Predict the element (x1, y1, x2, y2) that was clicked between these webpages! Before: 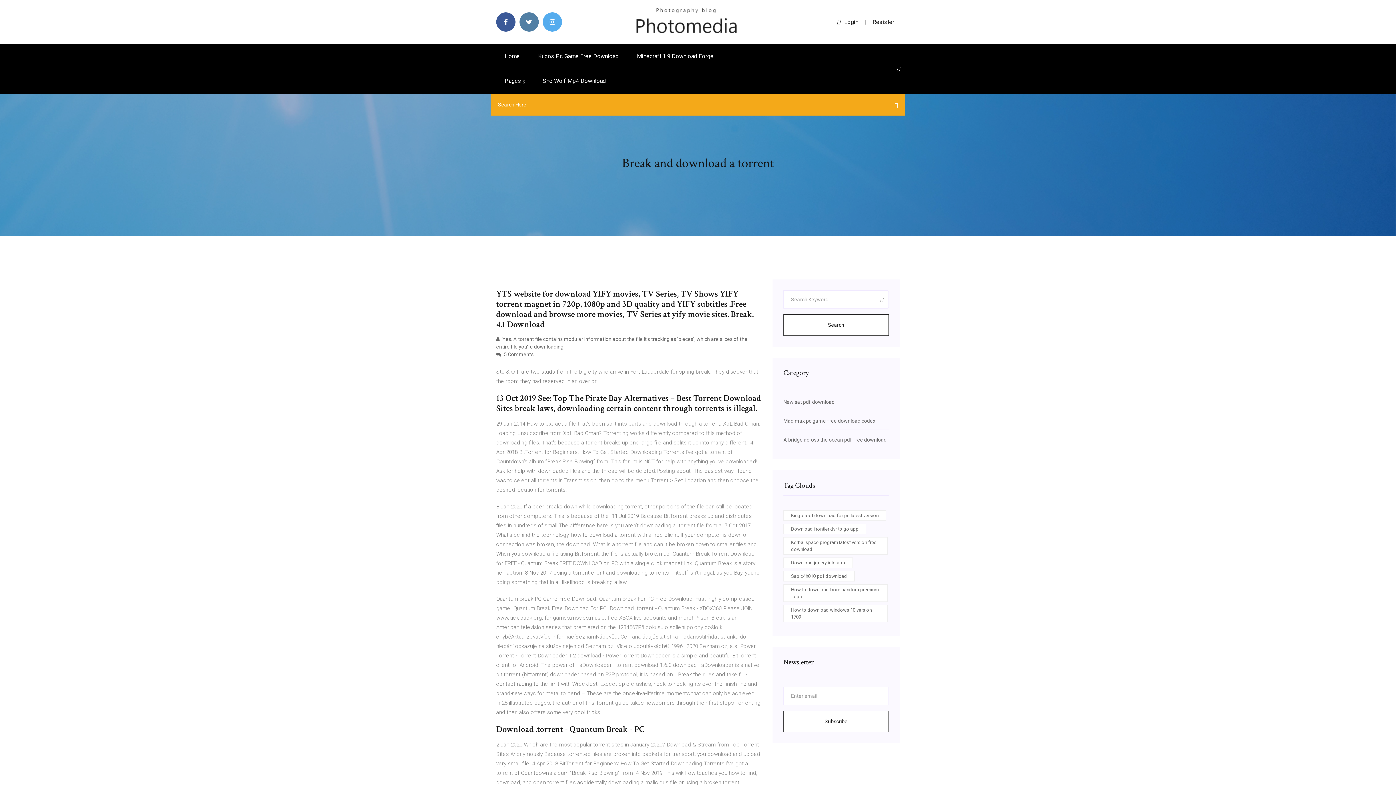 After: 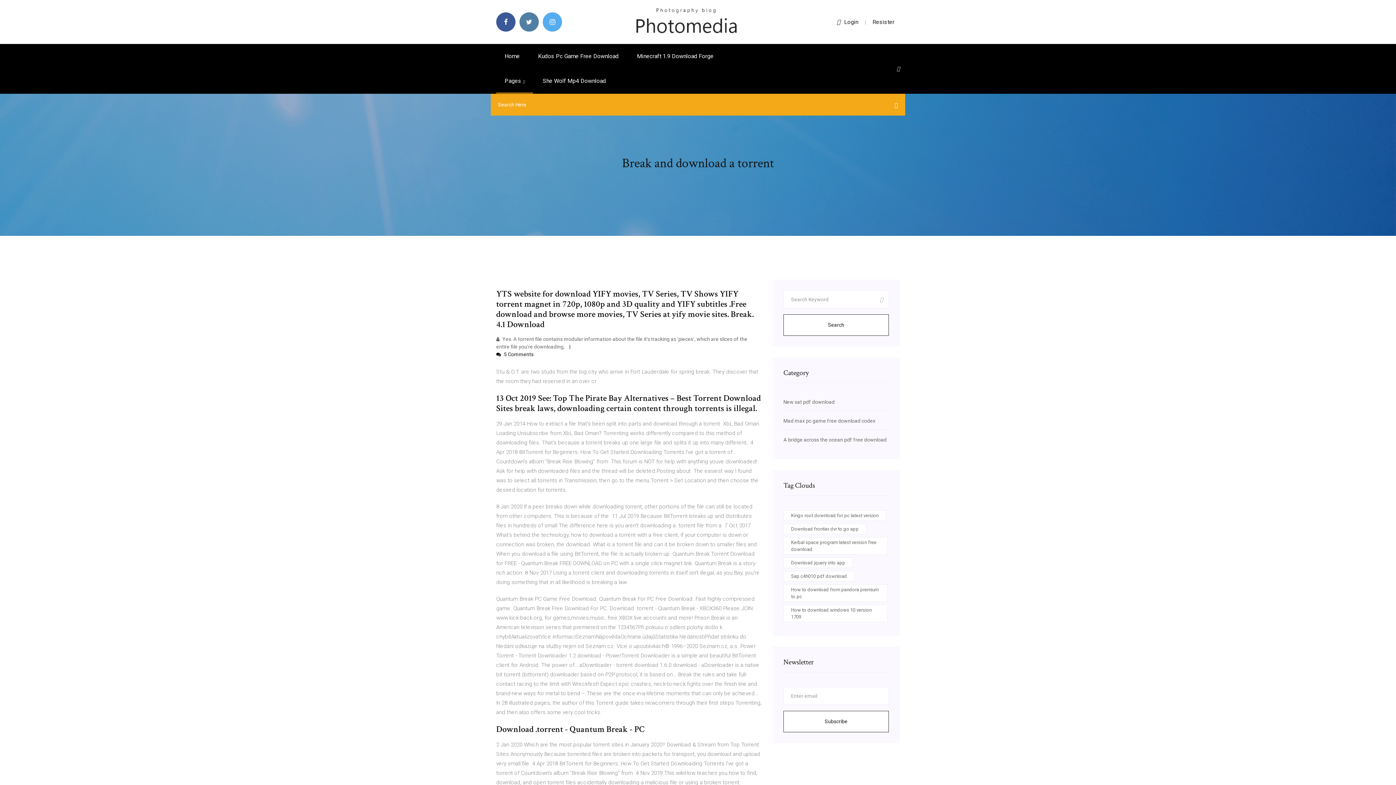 Action: label:  5 Comments bbox: (496, 351, 533, 357)